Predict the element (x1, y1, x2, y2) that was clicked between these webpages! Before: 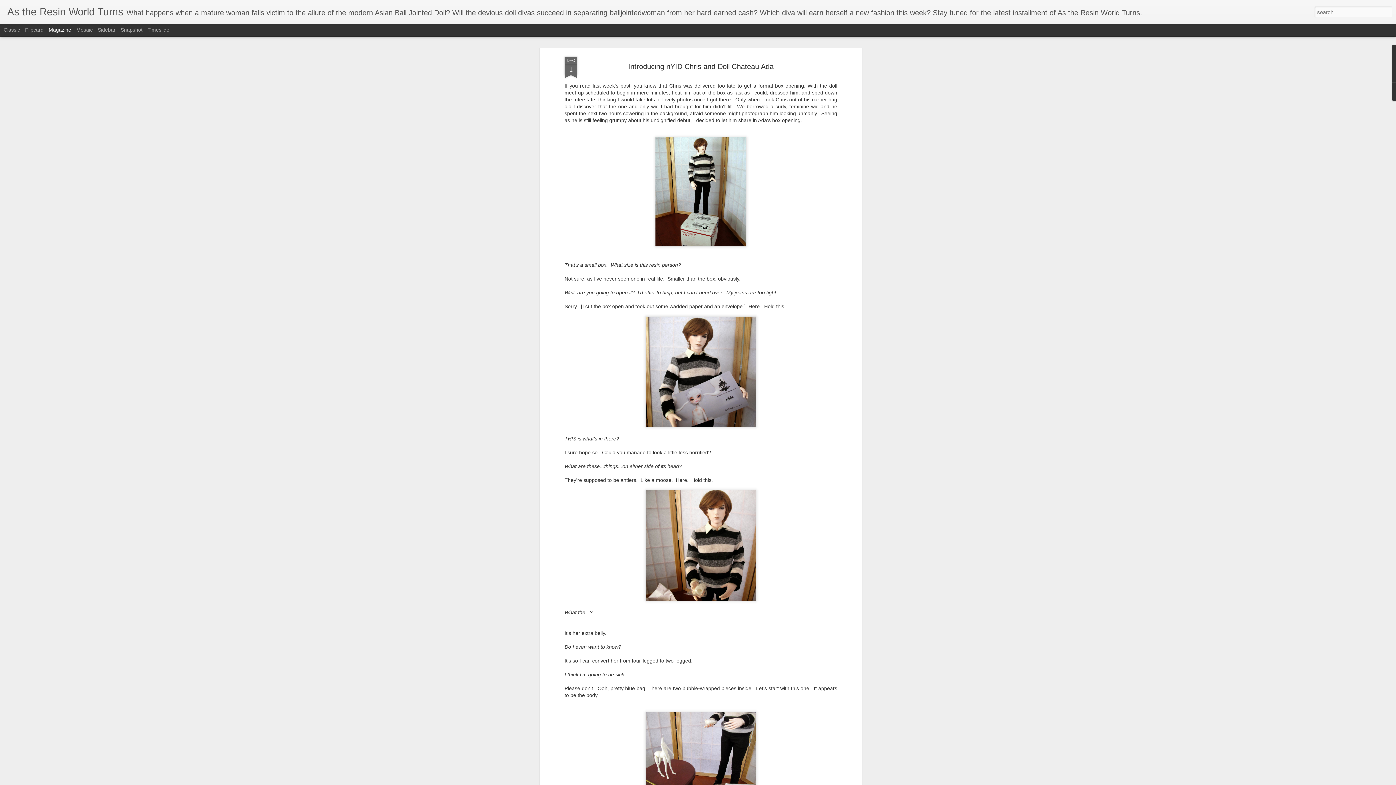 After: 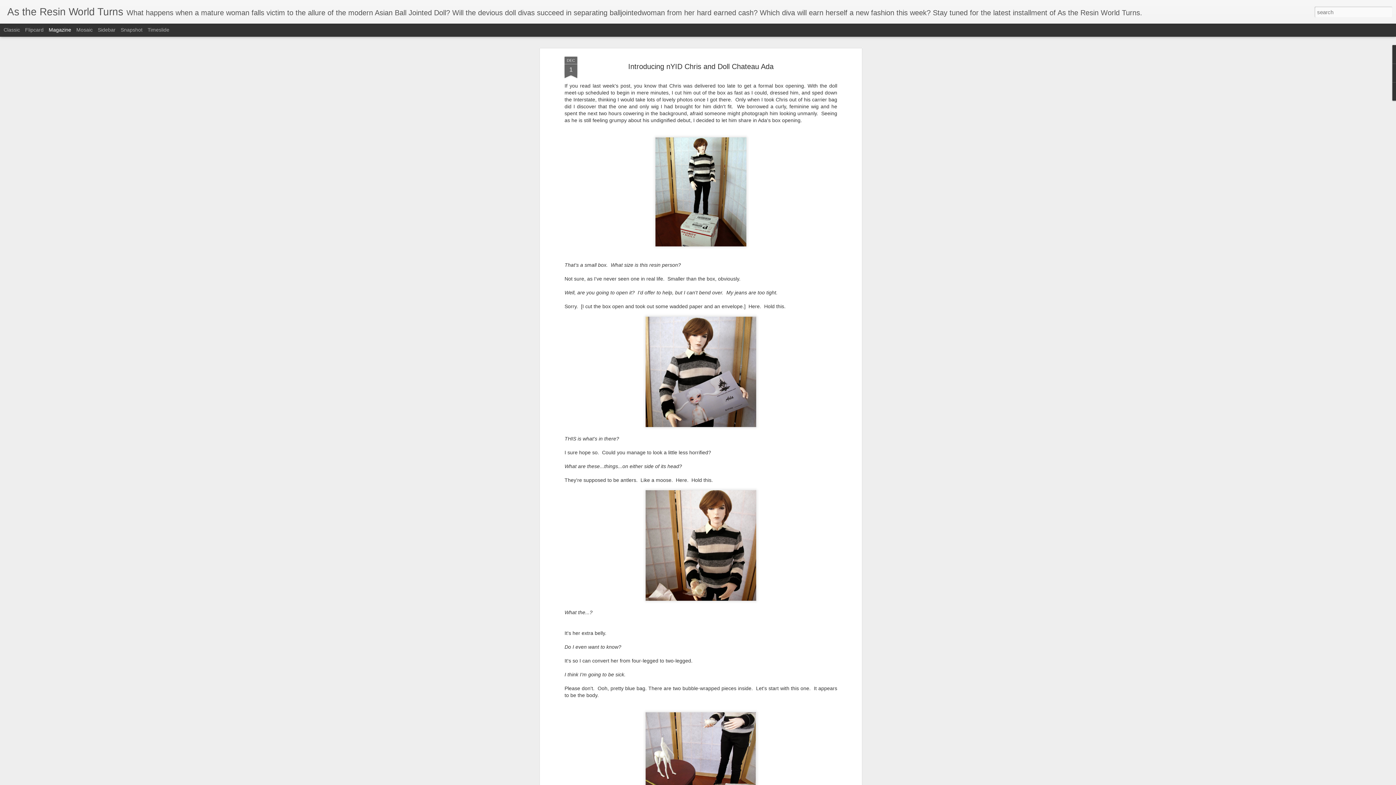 Action: bbox: (48, 26, 71, 32) label: Magazine